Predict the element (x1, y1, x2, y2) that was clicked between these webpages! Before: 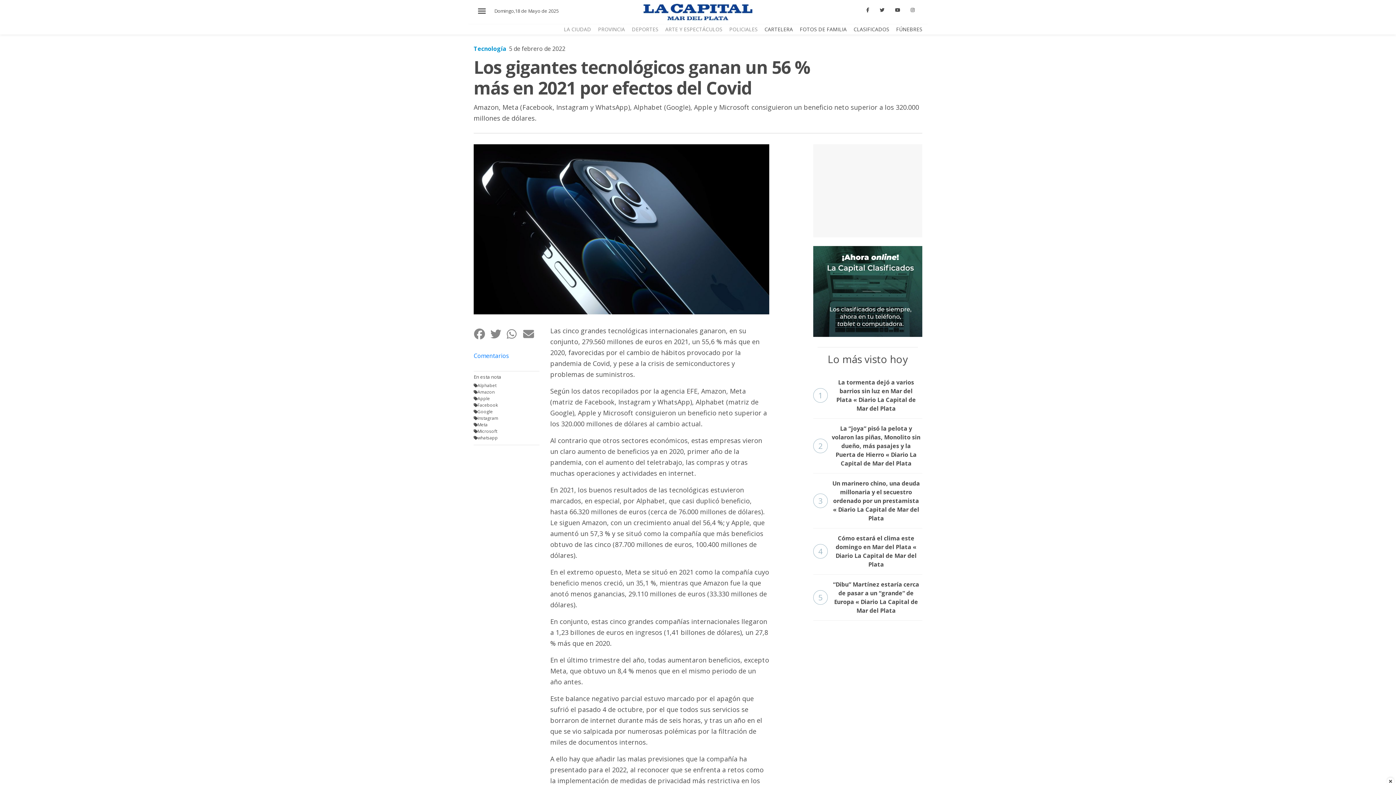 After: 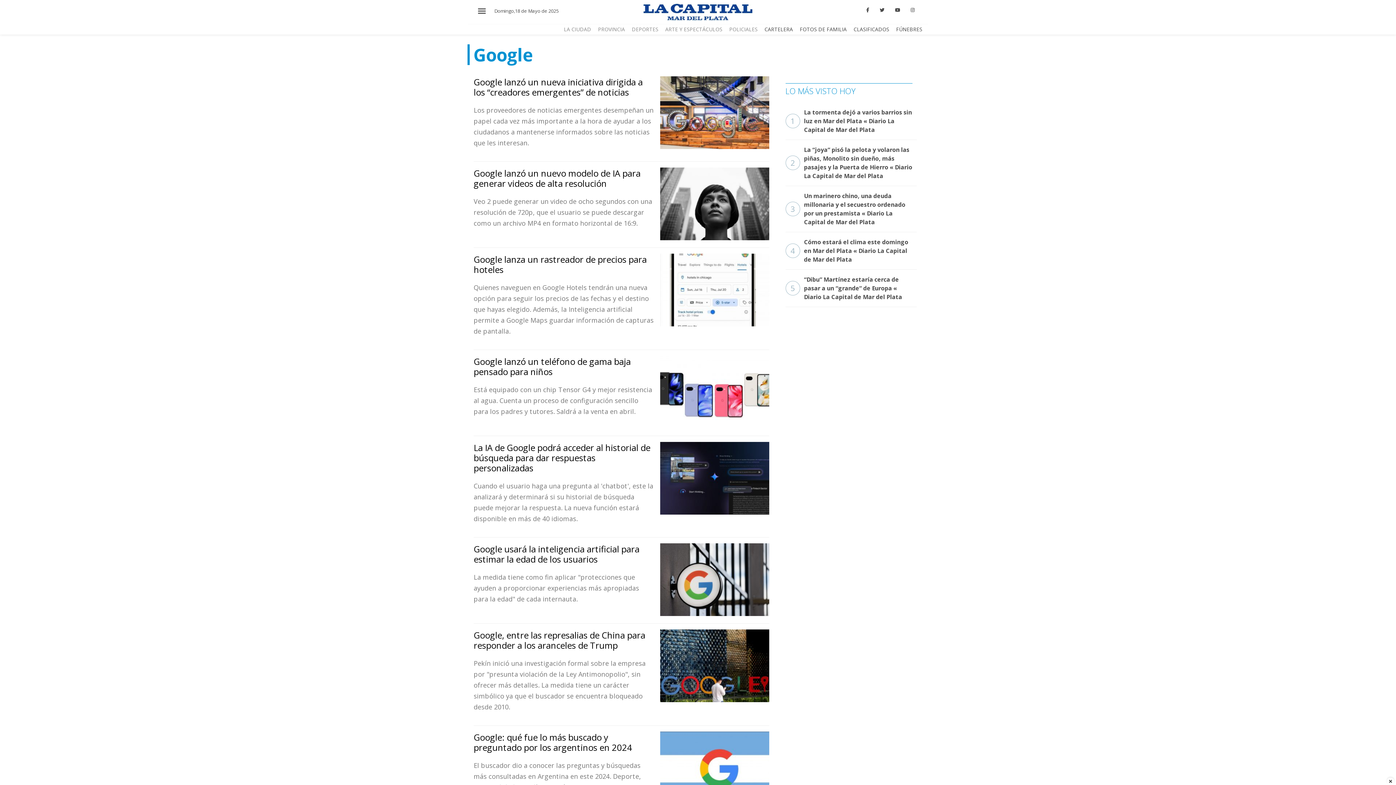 Action: bbox: (477, 408, 492, 414) label: Google